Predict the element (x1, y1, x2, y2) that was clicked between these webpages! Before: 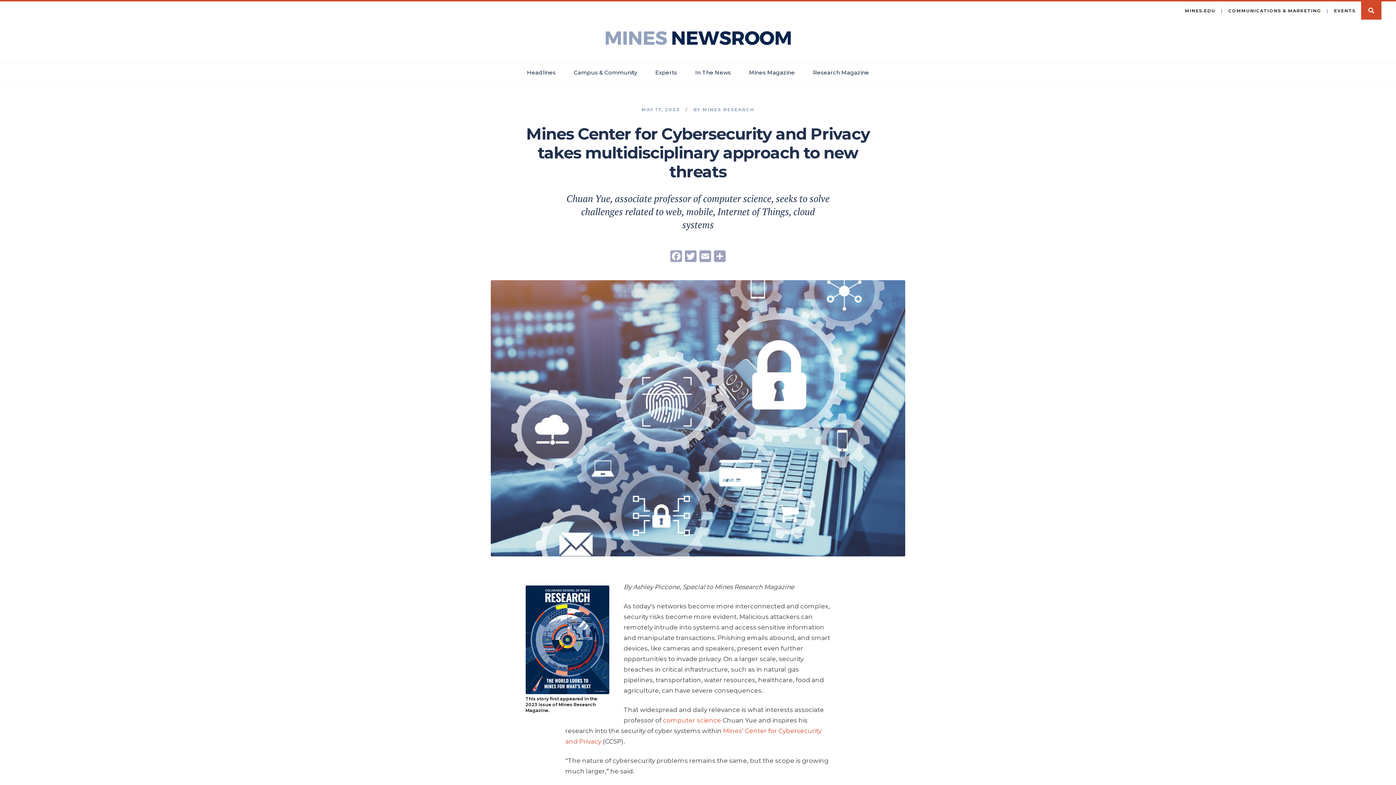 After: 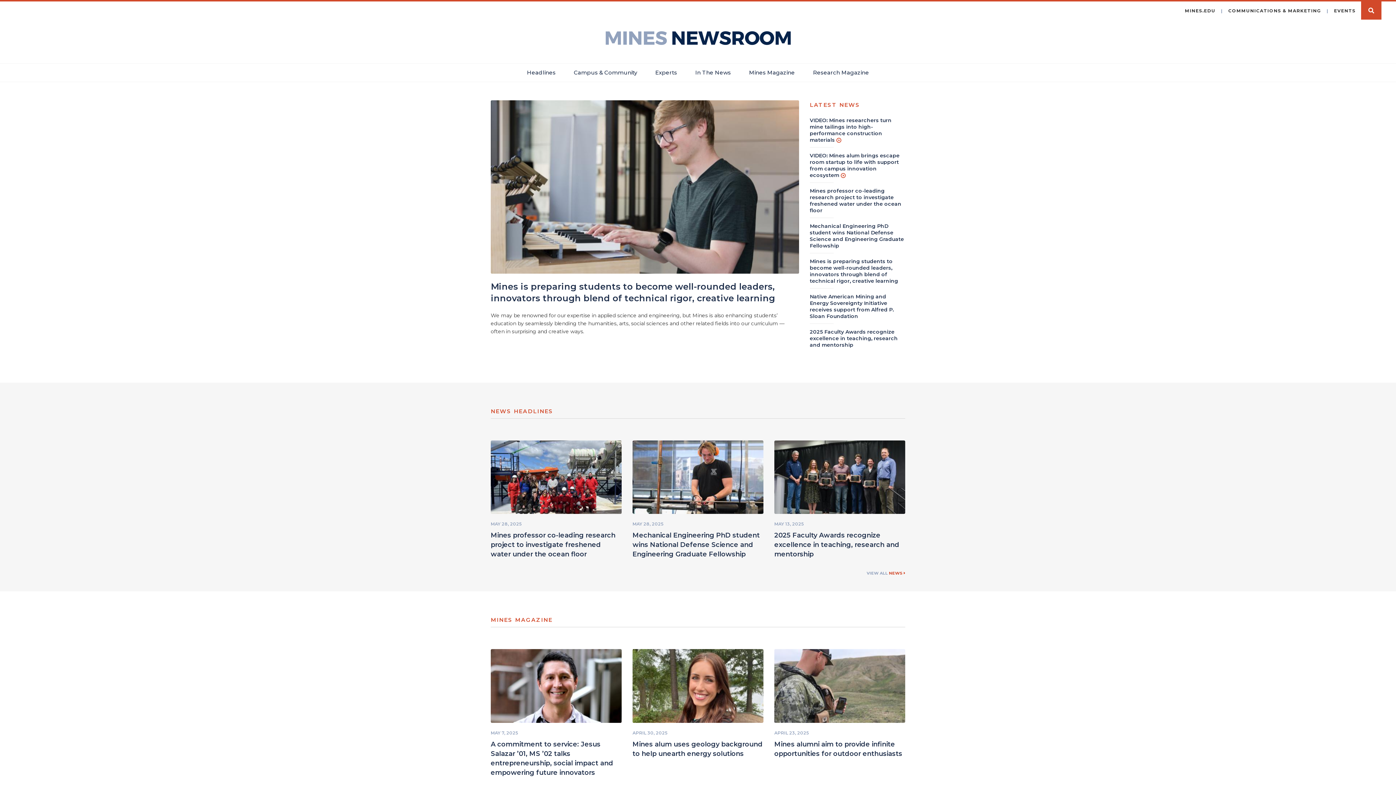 Action: bbox: (605, 30, 790, 45) label: Mines Newsroom